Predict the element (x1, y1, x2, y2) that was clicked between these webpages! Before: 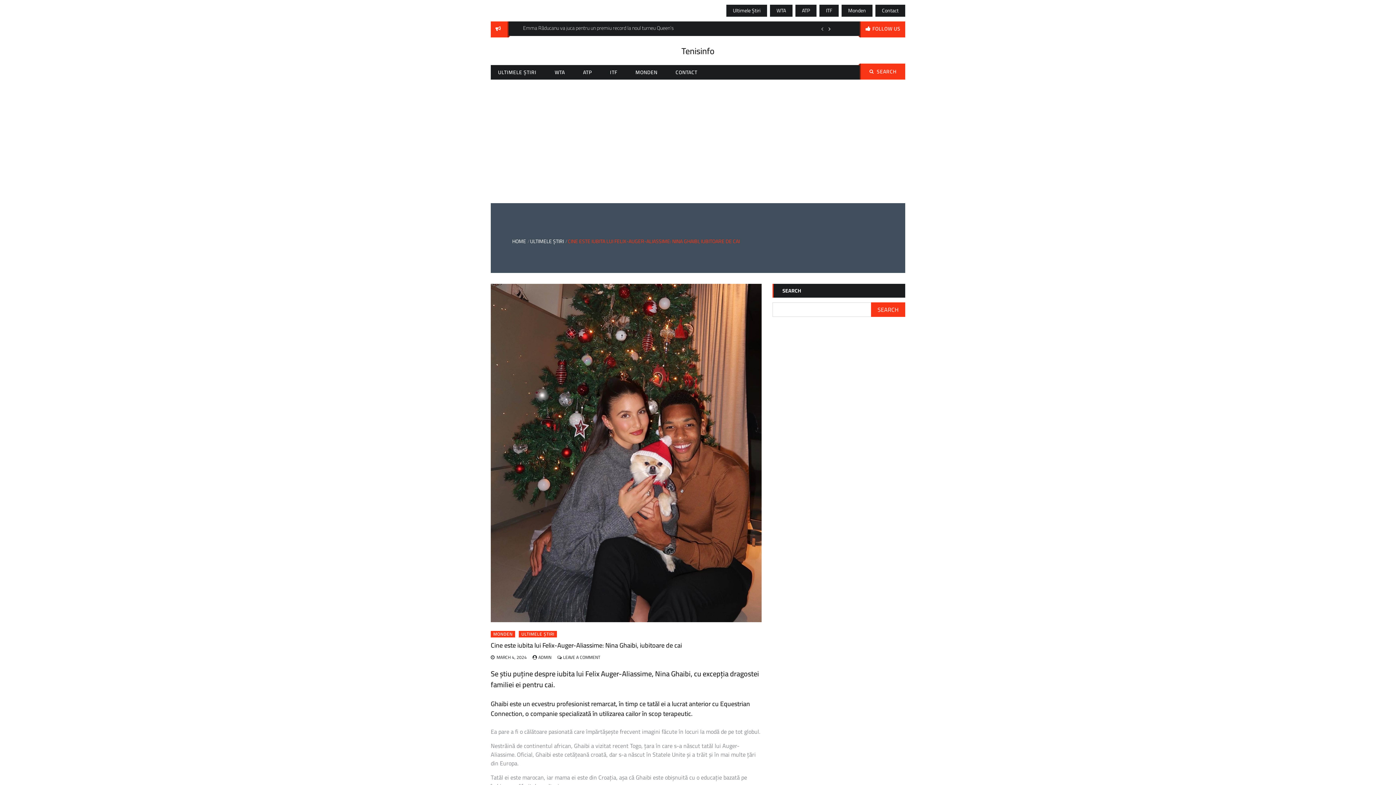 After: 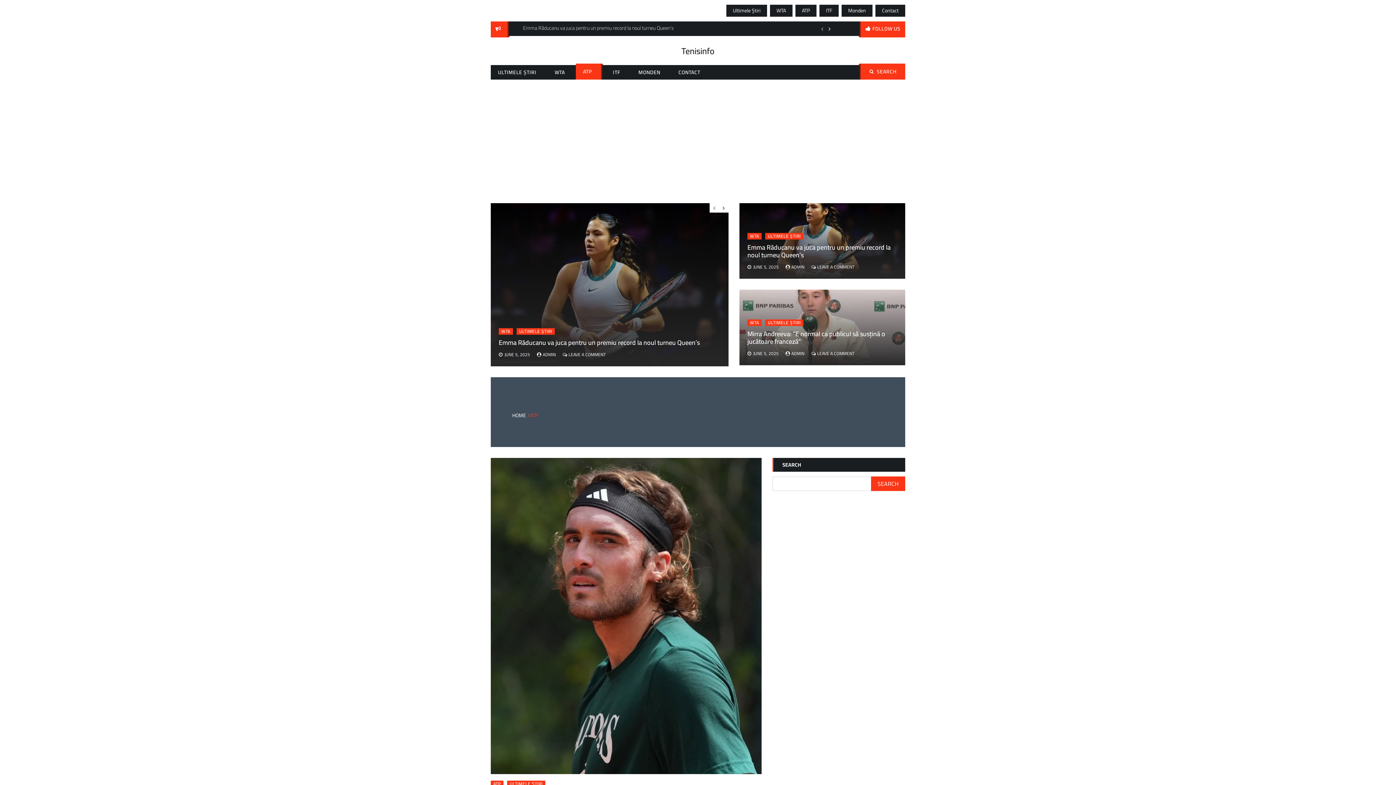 Action: label: ATP bbox: (575, 65, 599, 79)